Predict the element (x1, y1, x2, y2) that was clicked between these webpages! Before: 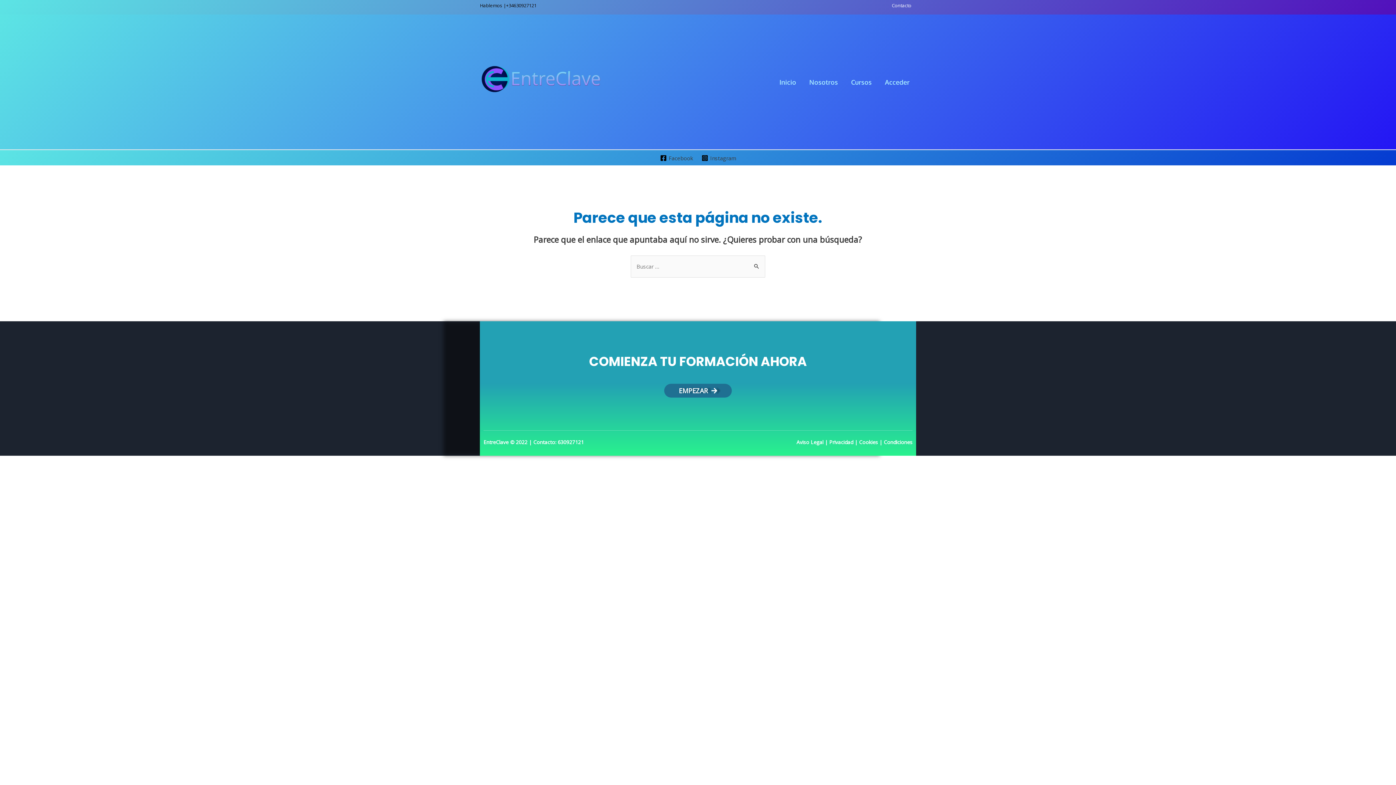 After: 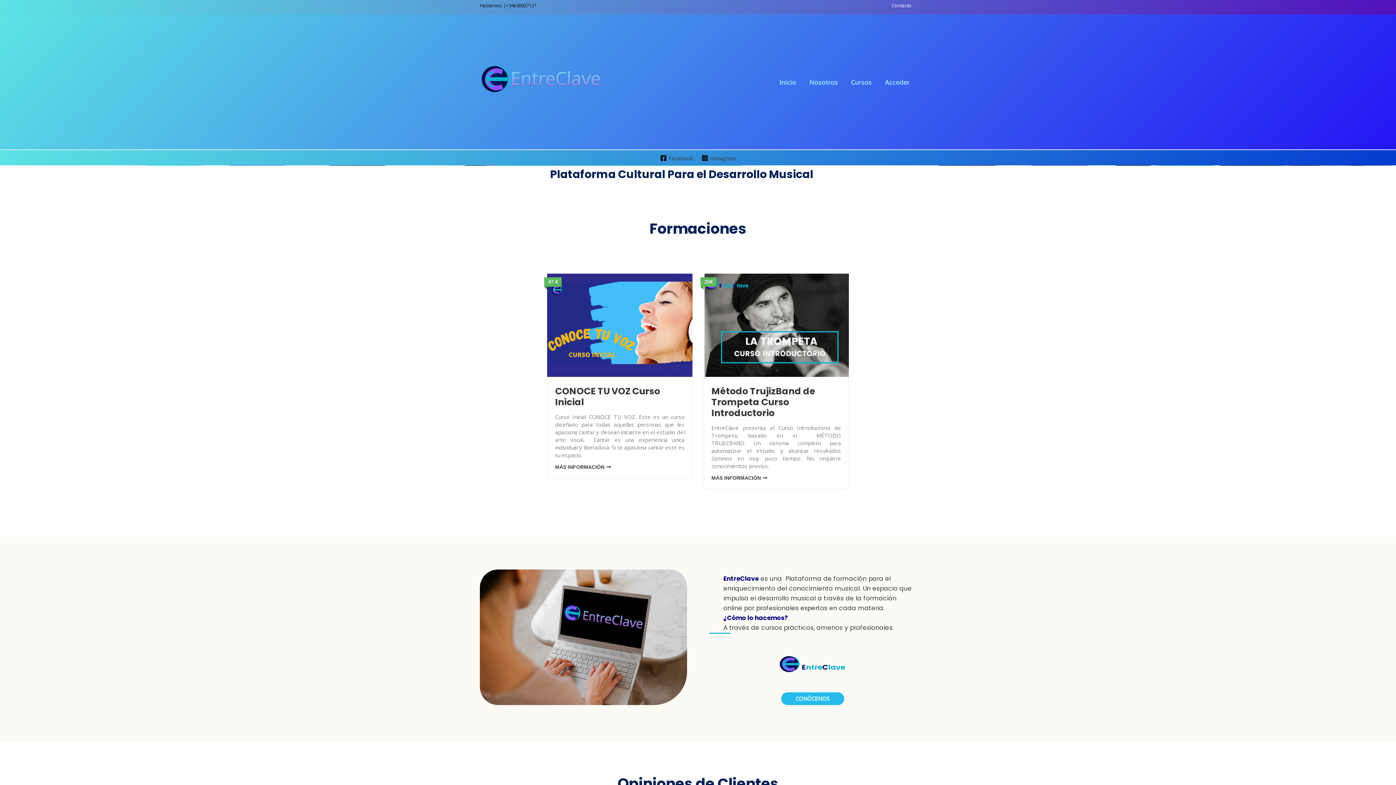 Action: bbox: (773, 75, 802, 88) label: Inicio